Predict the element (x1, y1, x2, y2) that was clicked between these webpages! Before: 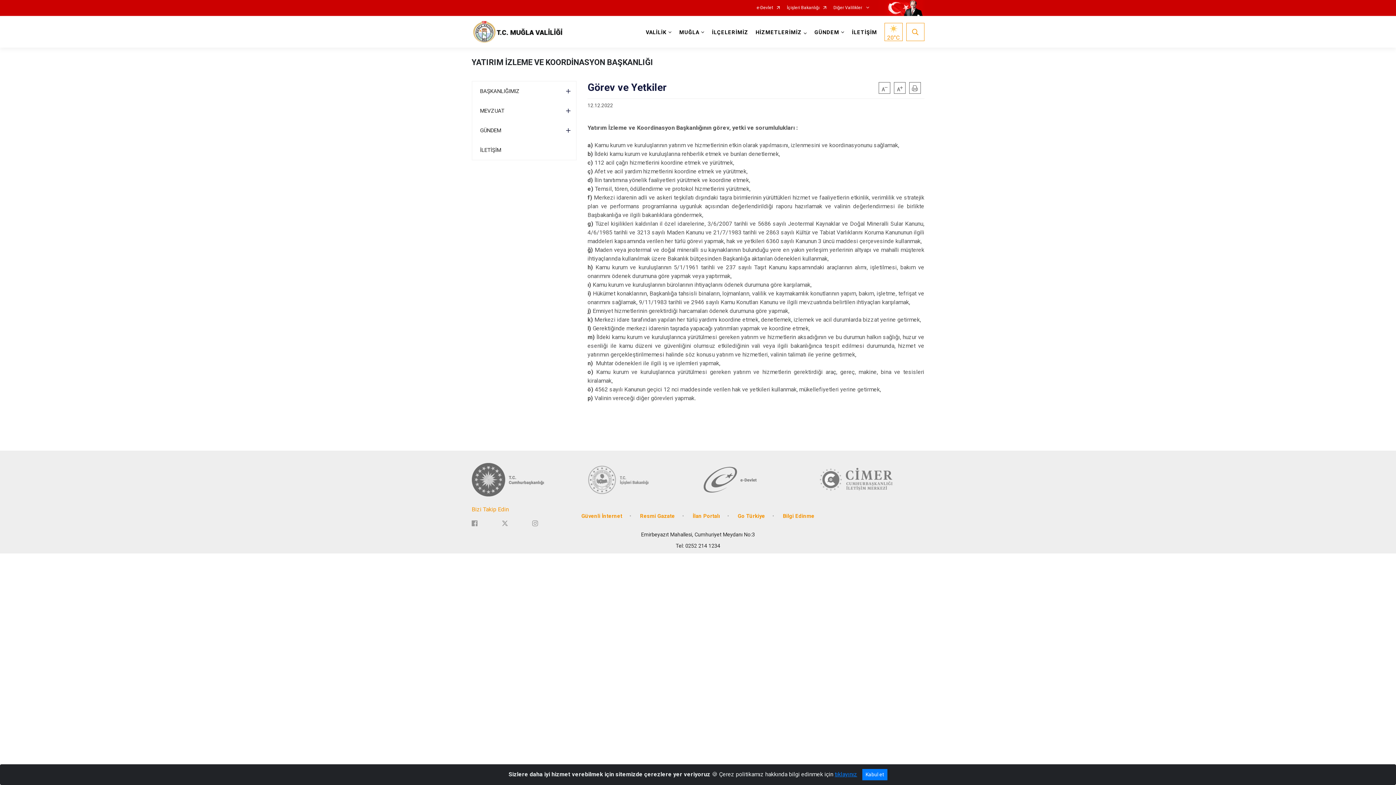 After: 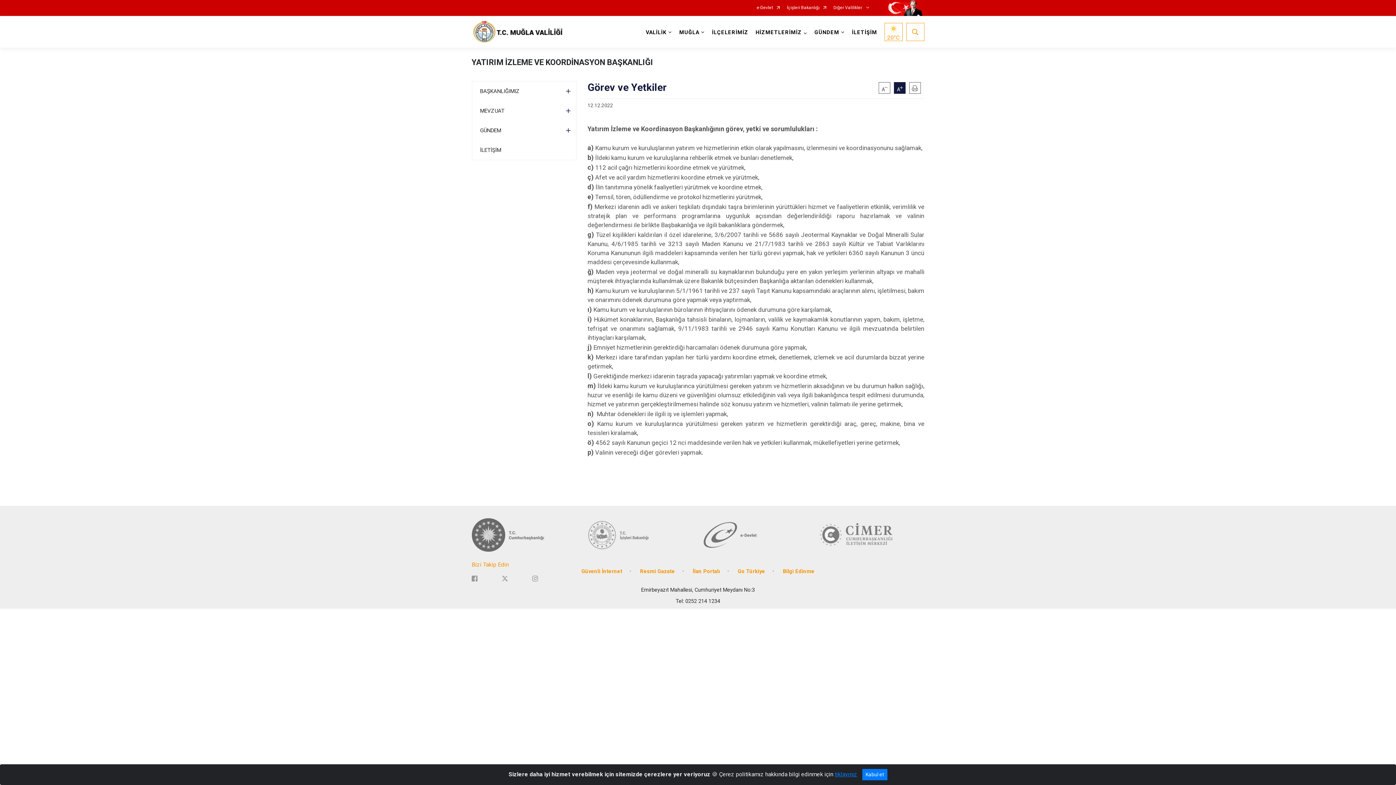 Action: bbox: (894, 82, 905, 93)